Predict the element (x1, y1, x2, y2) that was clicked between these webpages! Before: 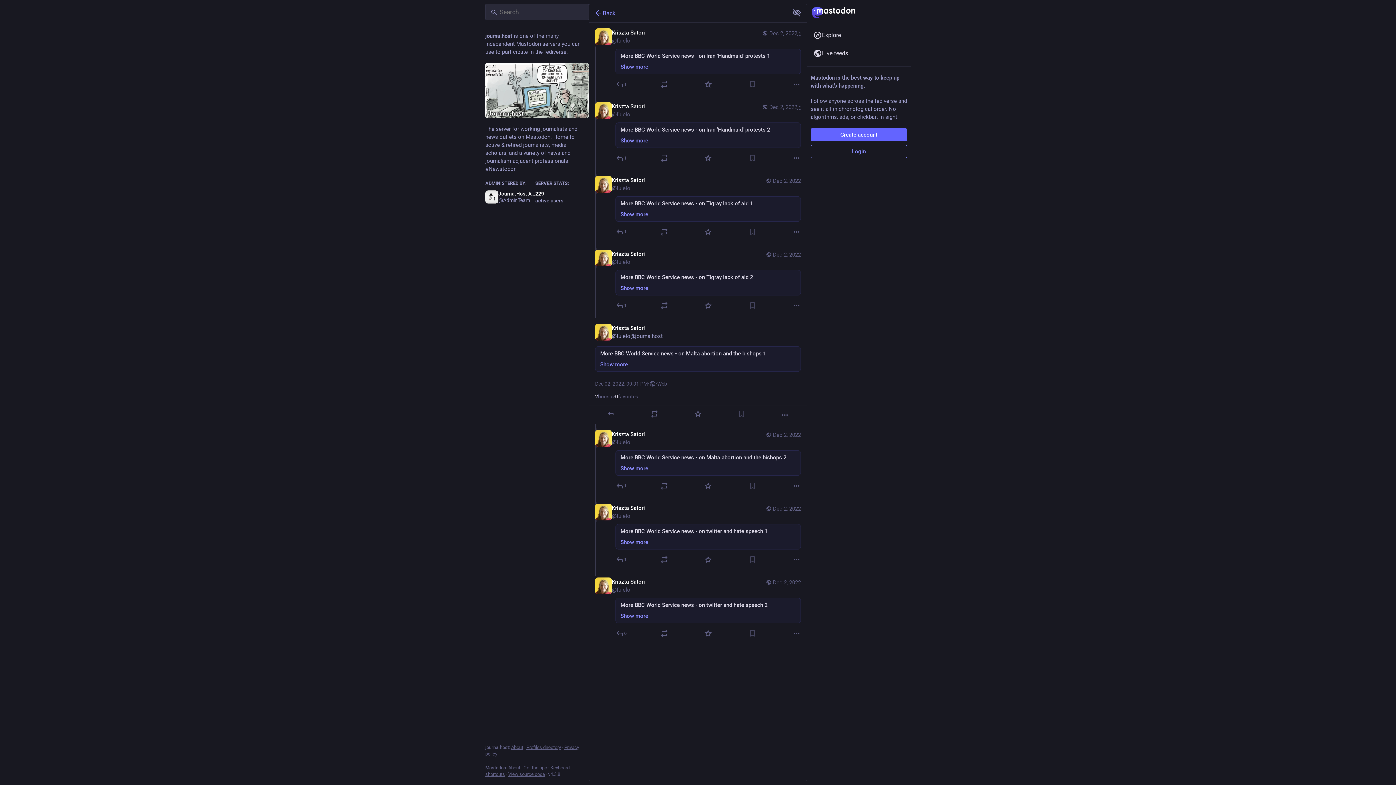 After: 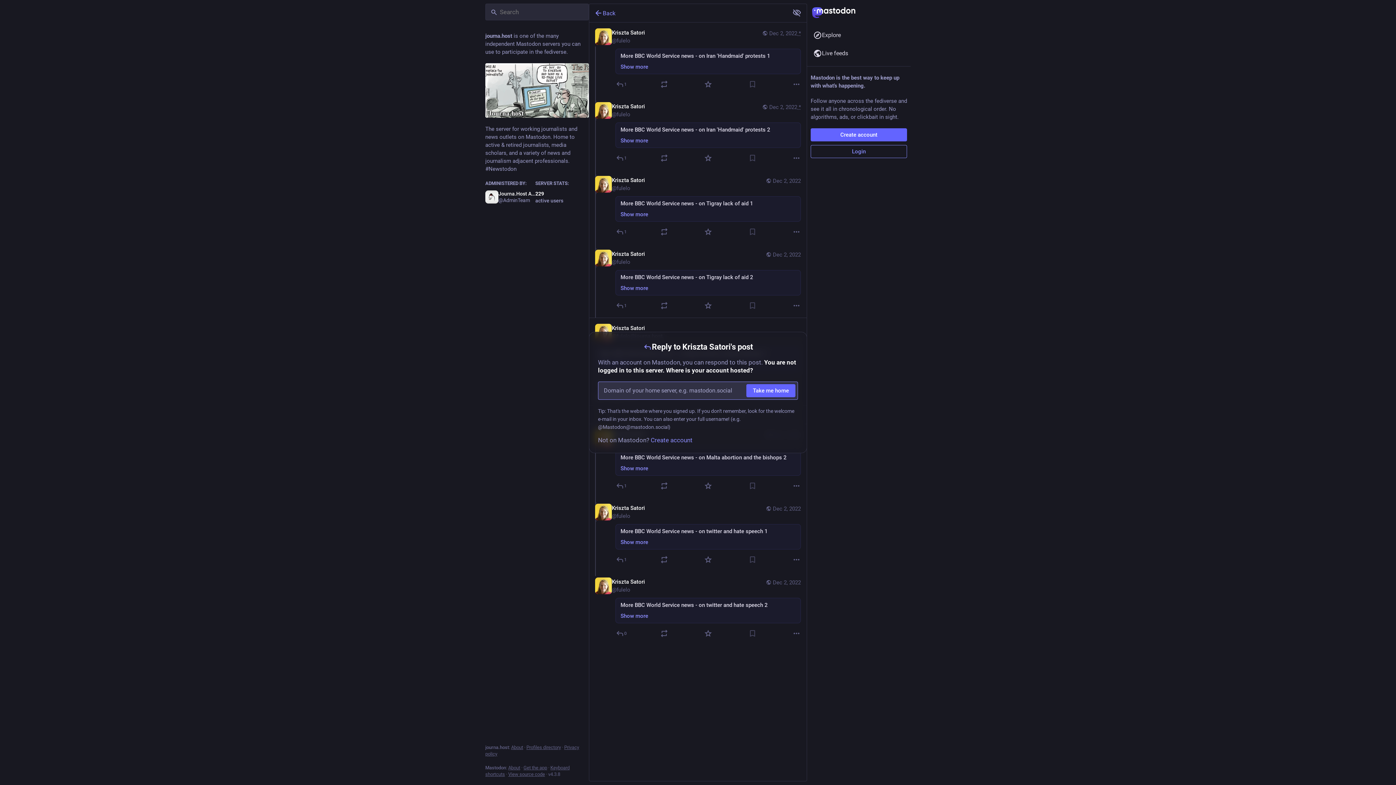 Action: bbox: (615, 227, 628, 236) label: Reply to thread